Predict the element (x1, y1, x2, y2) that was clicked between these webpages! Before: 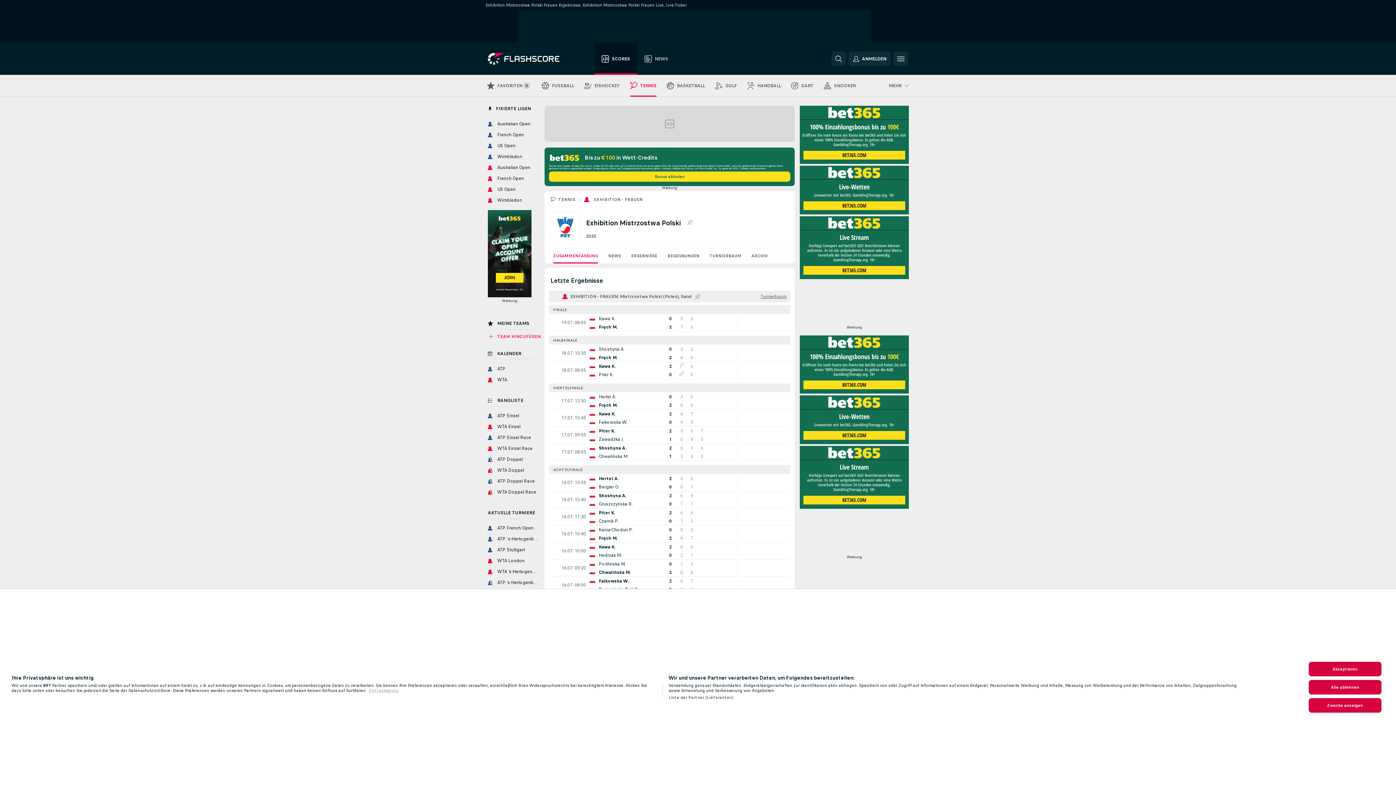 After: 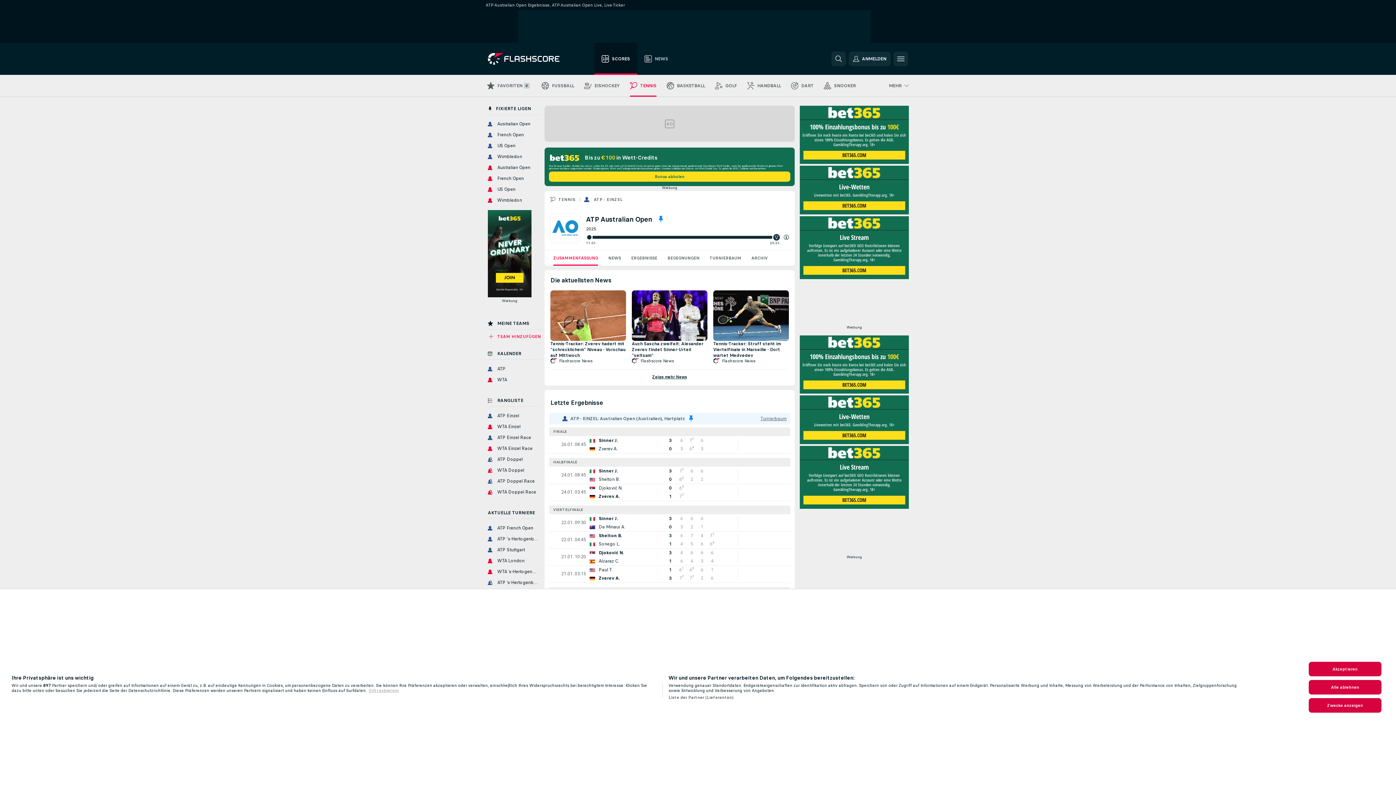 Action: label: Australian Open bbox: (485, 119, 541, 128)